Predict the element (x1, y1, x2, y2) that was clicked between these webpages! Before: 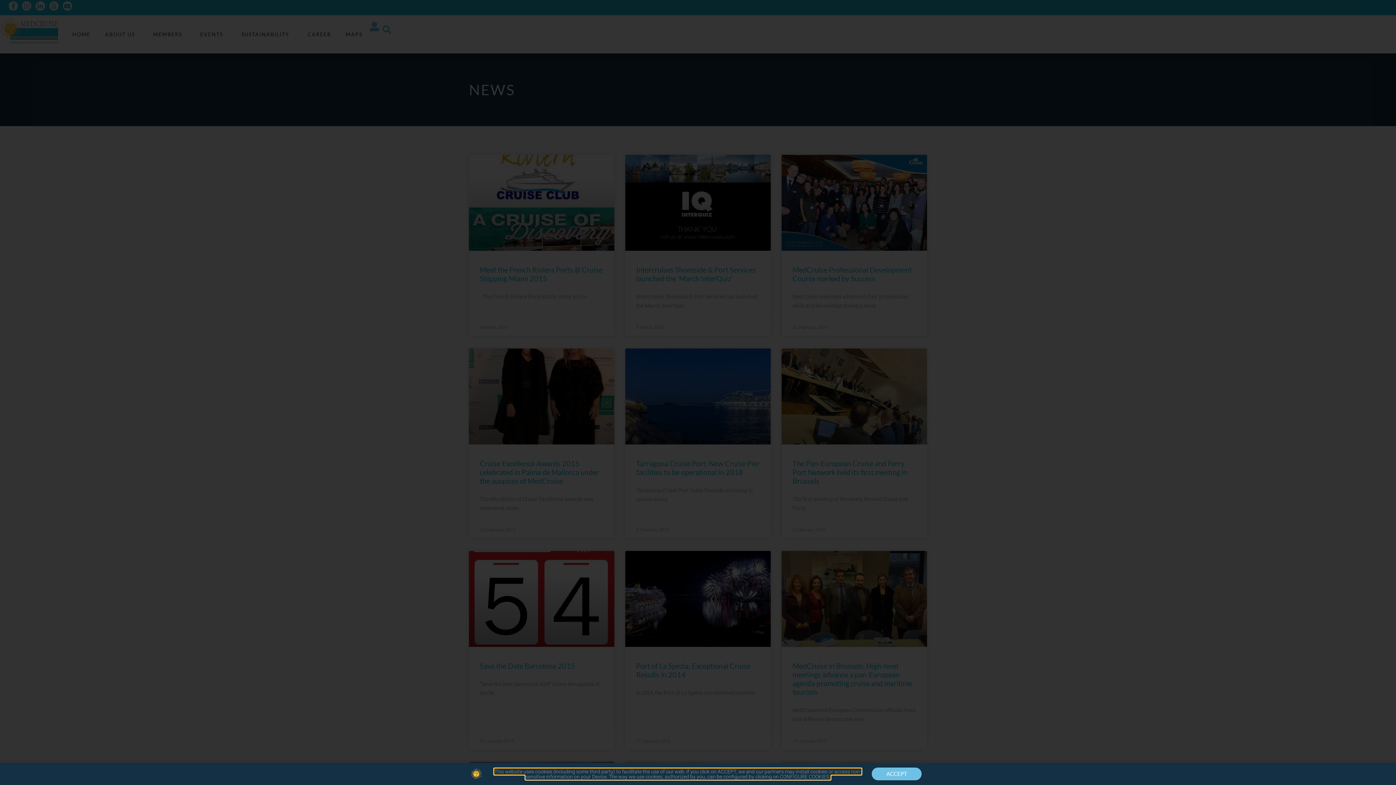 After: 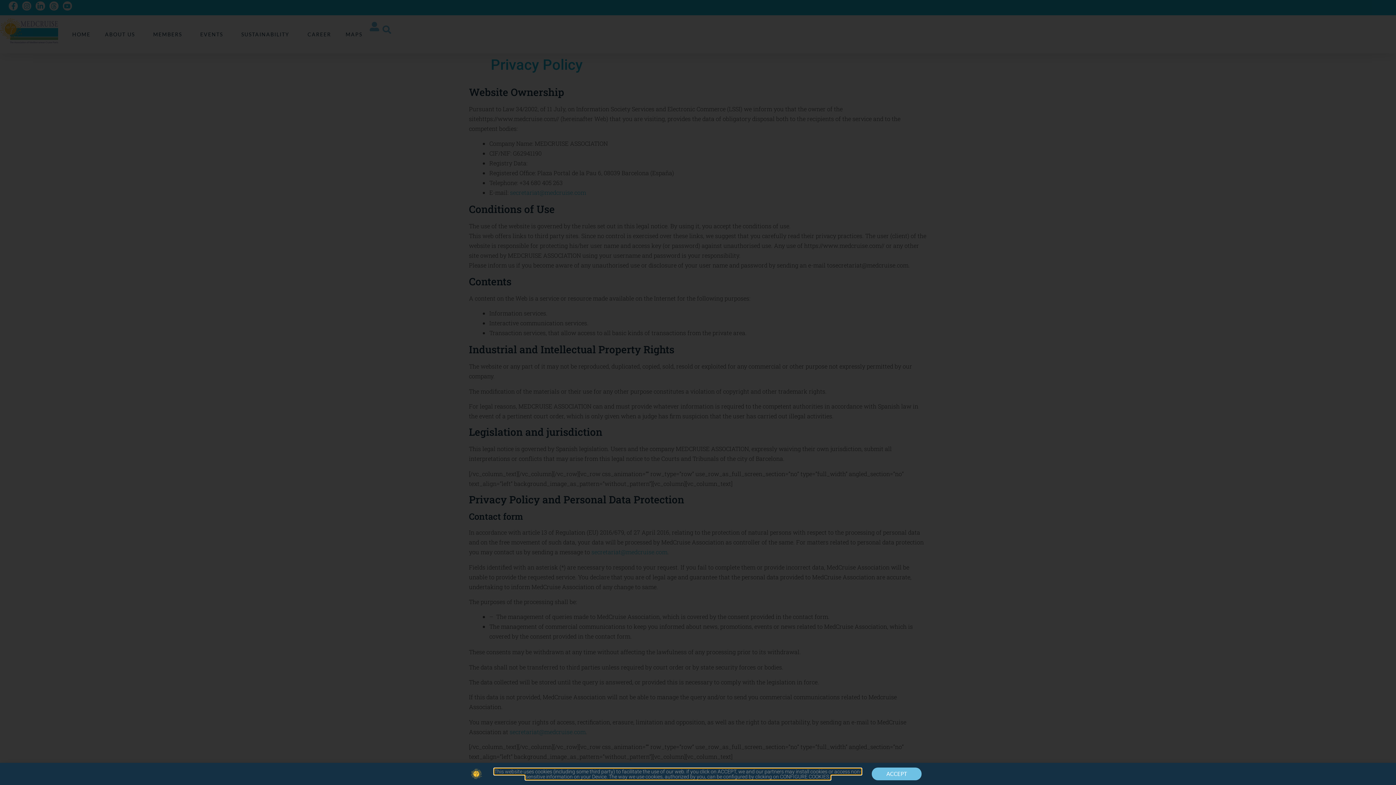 Action: label: This website uses cookies (including some third party) to facilitate the use of our web. if you click on ACCEPT, we and our partners may install cookies or access non-sensitive information on your Device. The way we use cookies, authorized by you, can be configured by clicking on CONFIGURE COOKIES. bbox: (494, 768, 861, 779)